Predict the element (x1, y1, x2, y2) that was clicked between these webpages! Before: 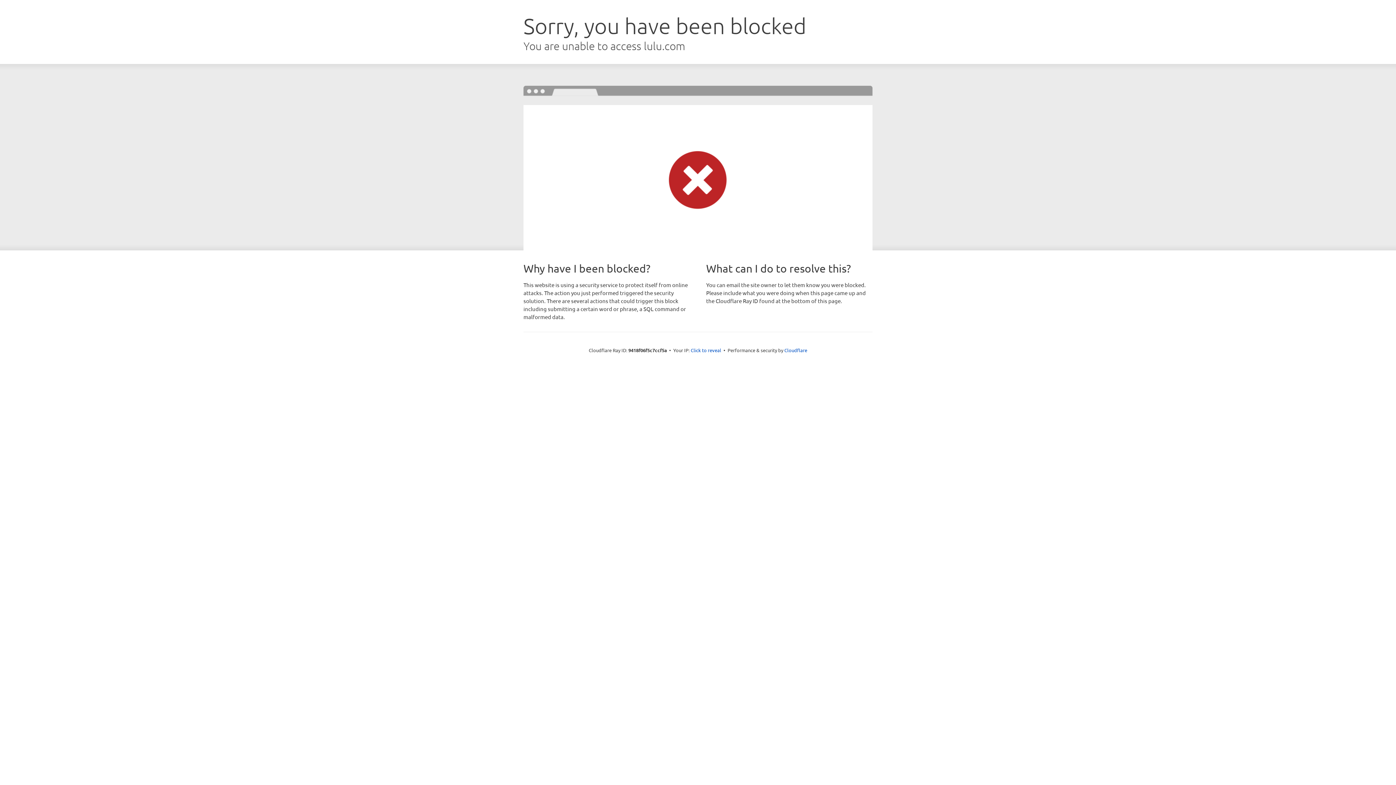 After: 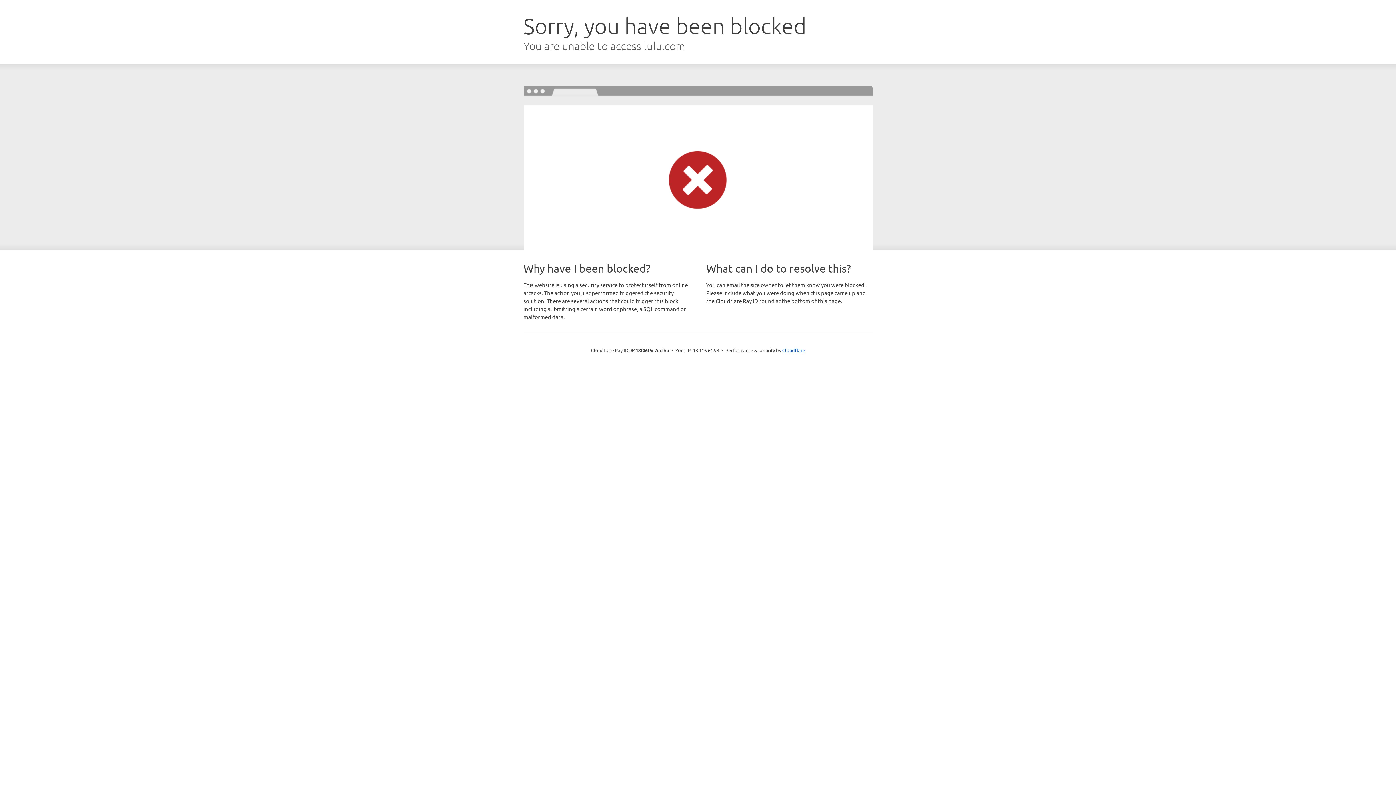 Action: bbox: (690, 346, 721, 353) label: Click to reveal